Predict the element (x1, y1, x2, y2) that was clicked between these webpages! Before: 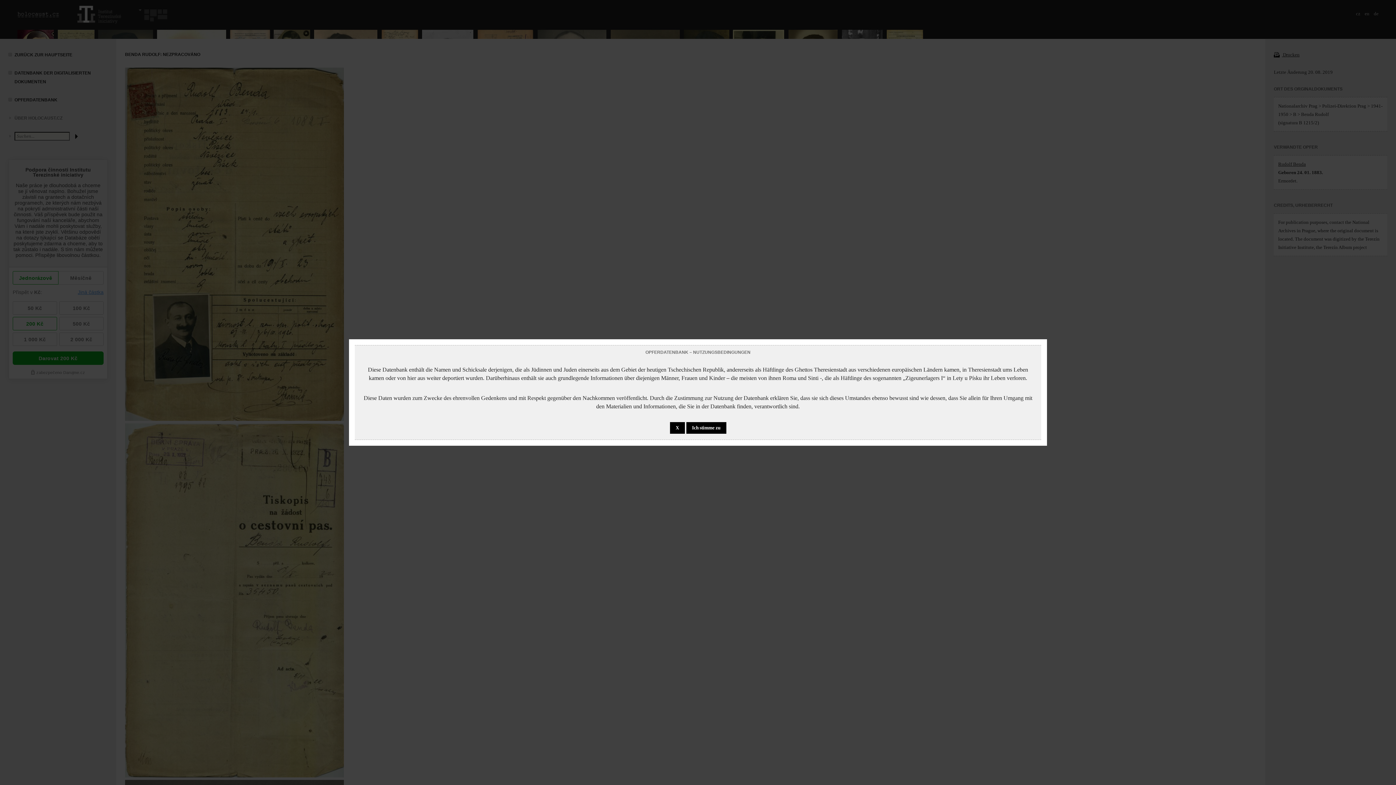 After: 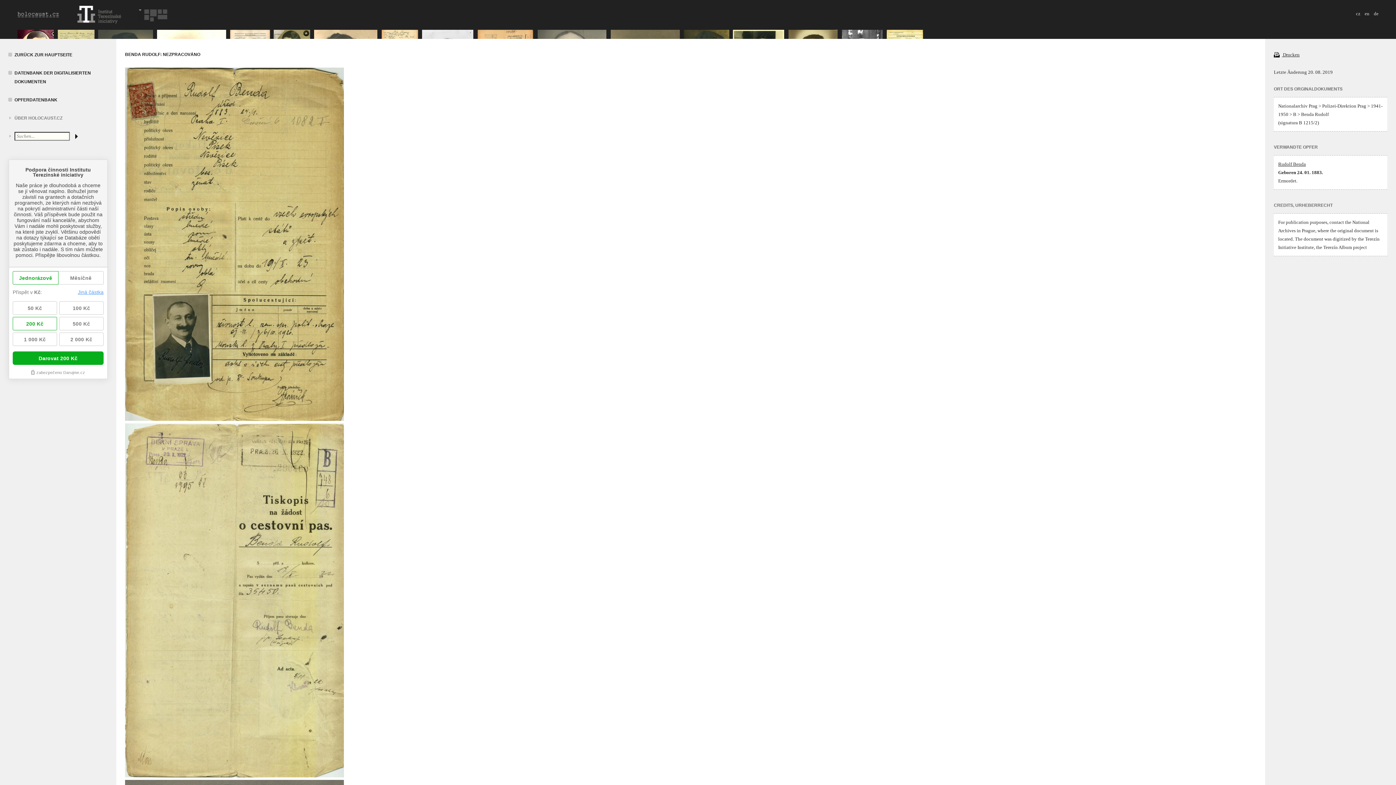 Action: bbox: (686, 422, 726, 434) label: Ich stimme zu